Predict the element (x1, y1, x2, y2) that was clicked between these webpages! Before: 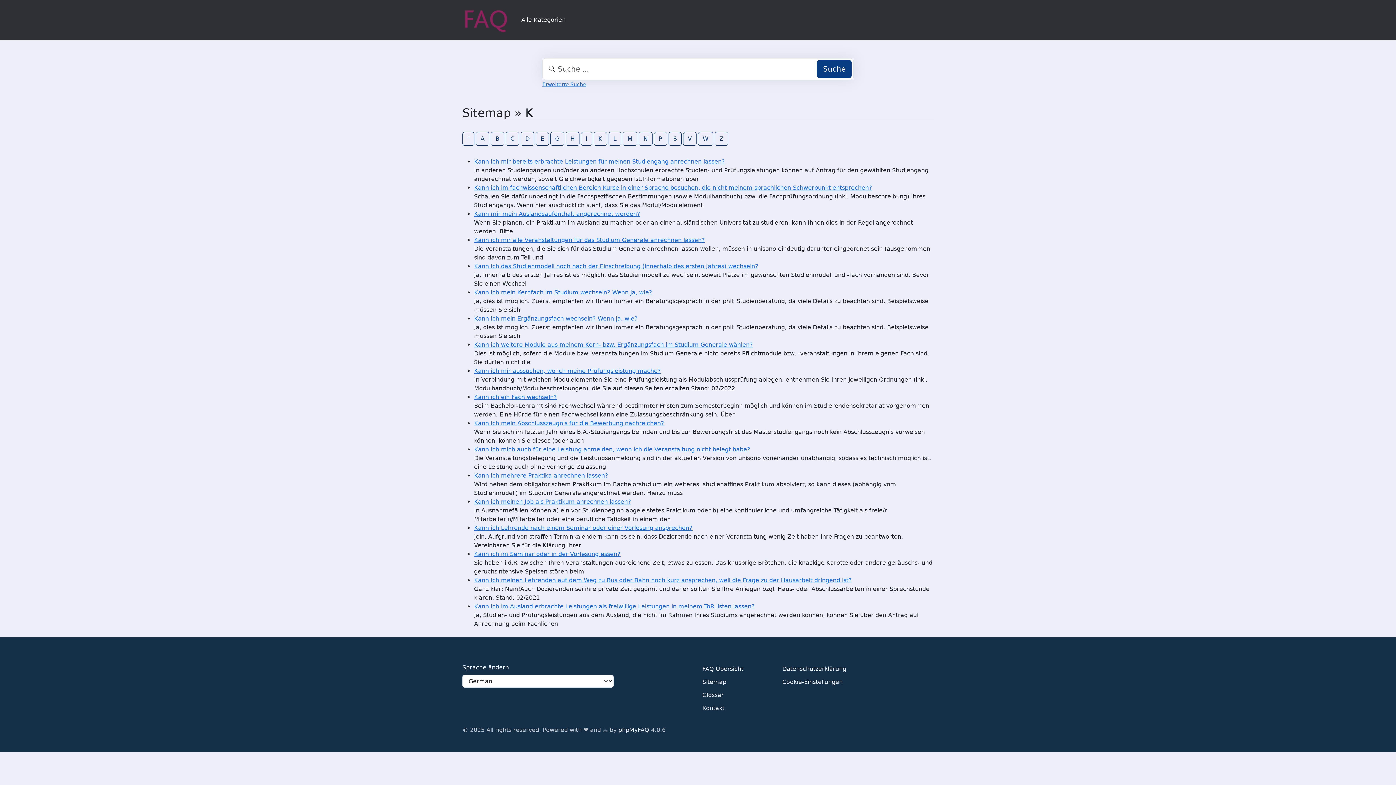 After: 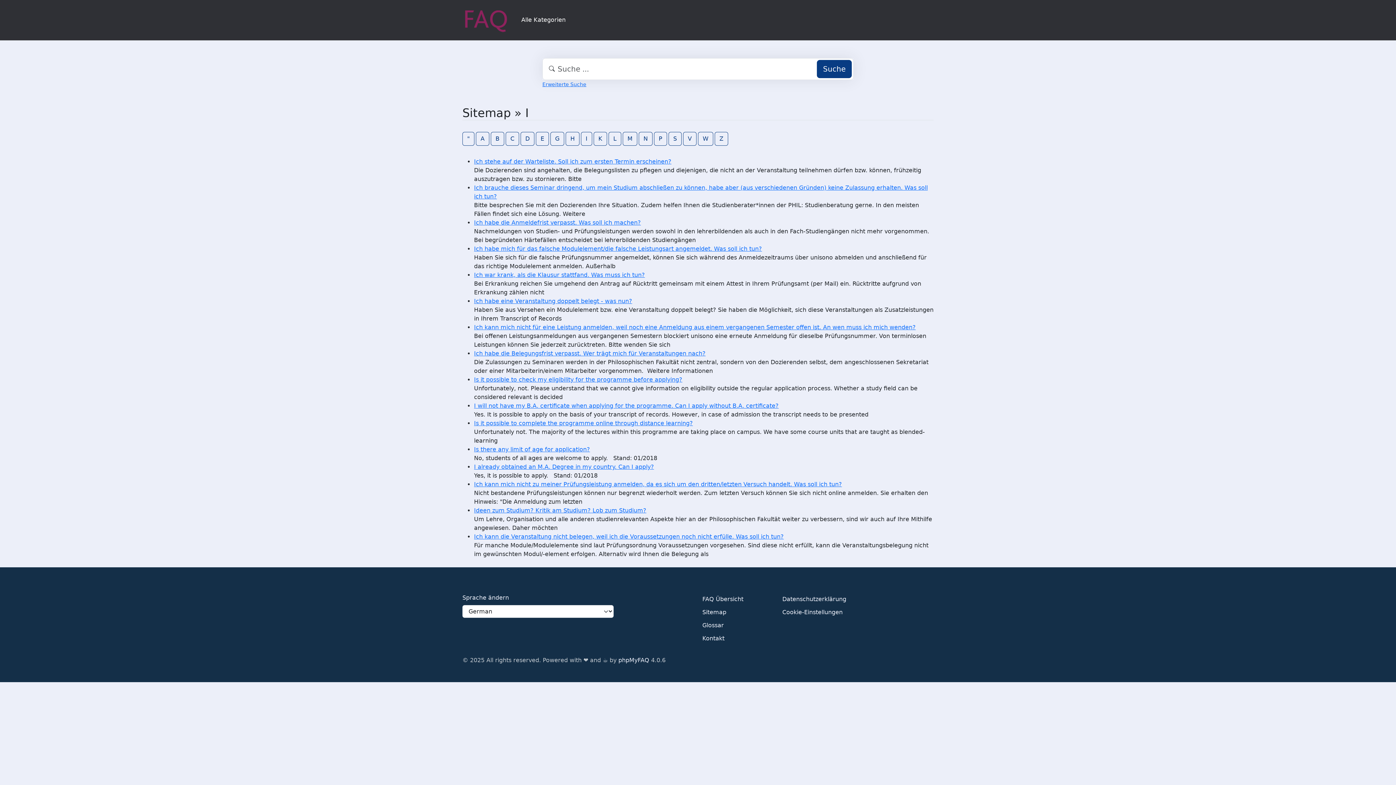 Action: label: I bbox: (581, 131, 592, 145)